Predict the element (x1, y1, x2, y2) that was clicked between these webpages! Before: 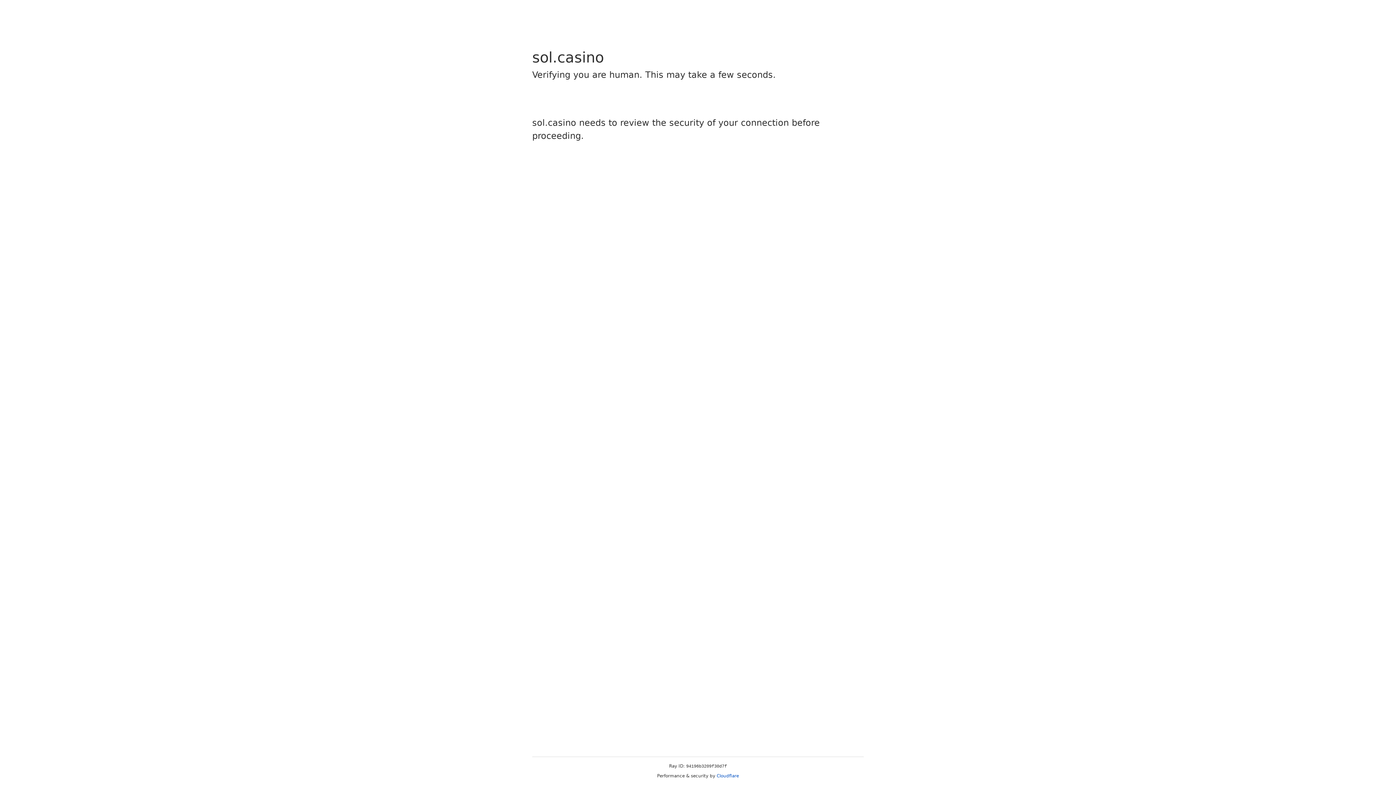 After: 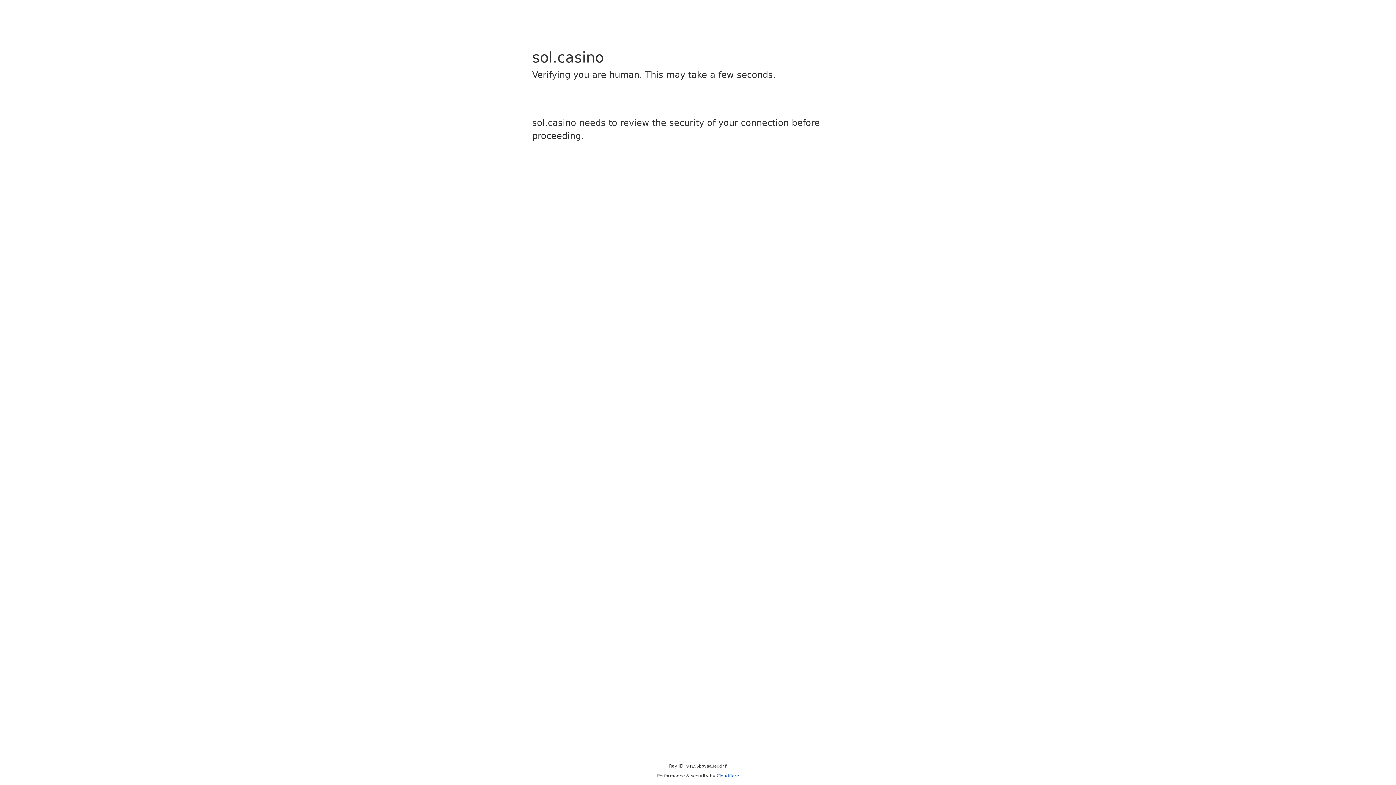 Action: label: Cloudflare bbox: (716, 773, 739, 778)